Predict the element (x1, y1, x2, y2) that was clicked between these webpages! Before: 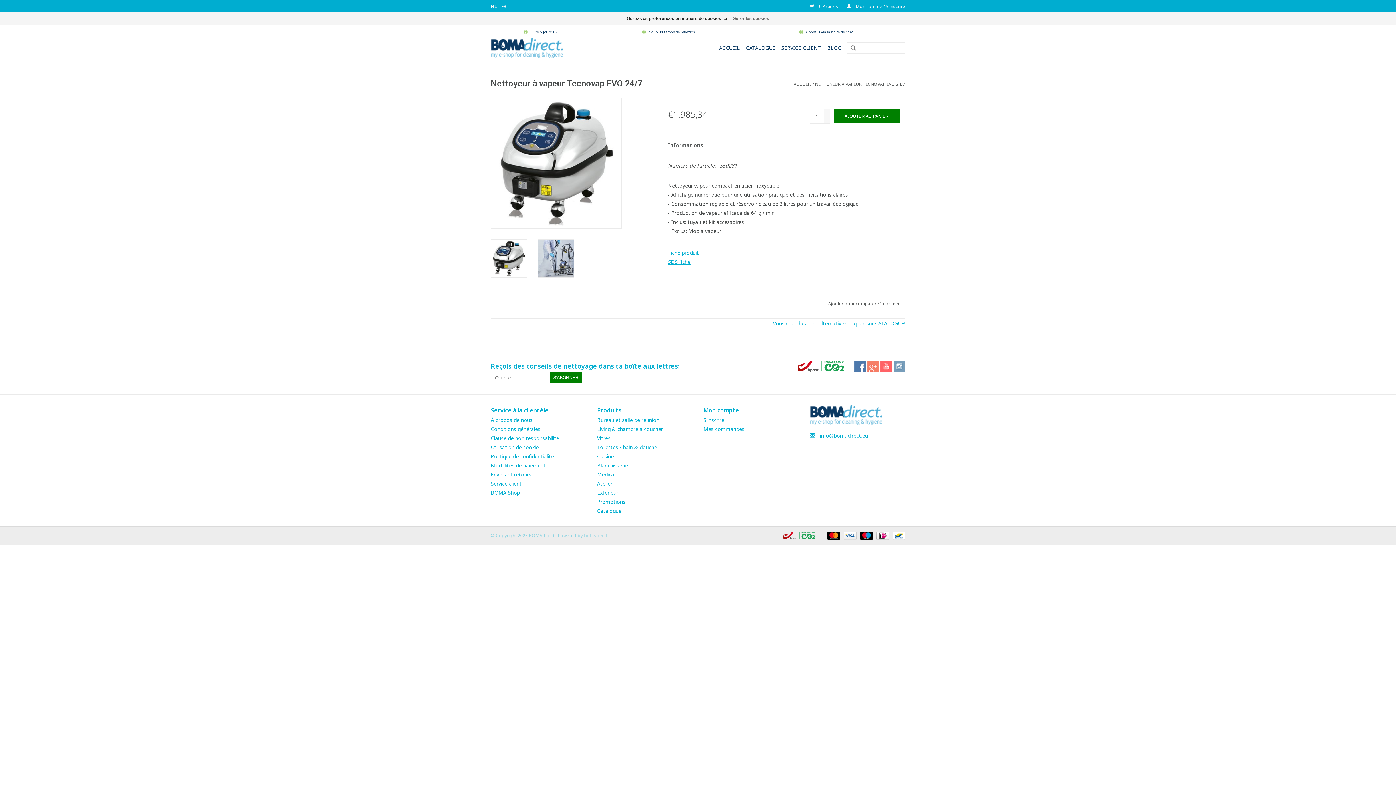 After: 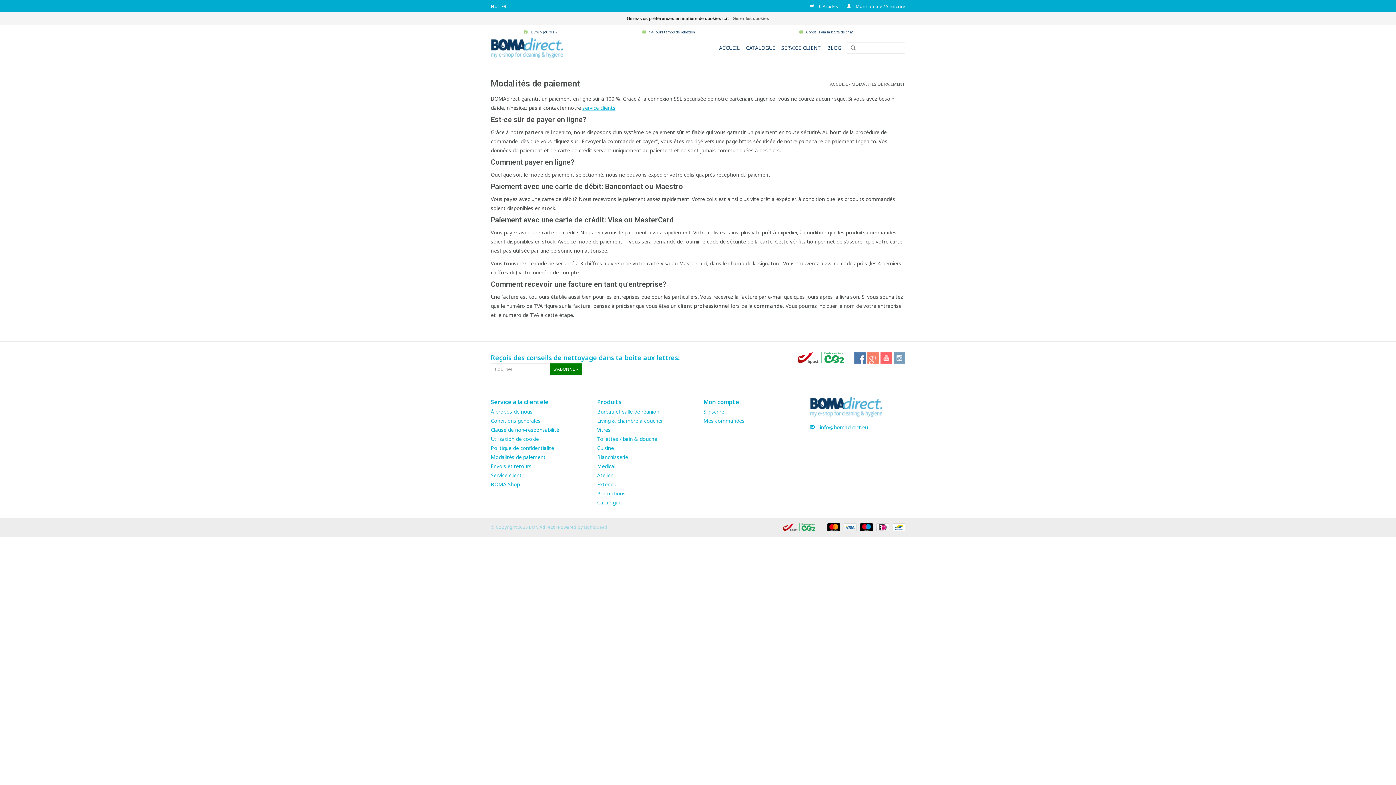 Action: bbox: (825, 532, 841, 538) label:  